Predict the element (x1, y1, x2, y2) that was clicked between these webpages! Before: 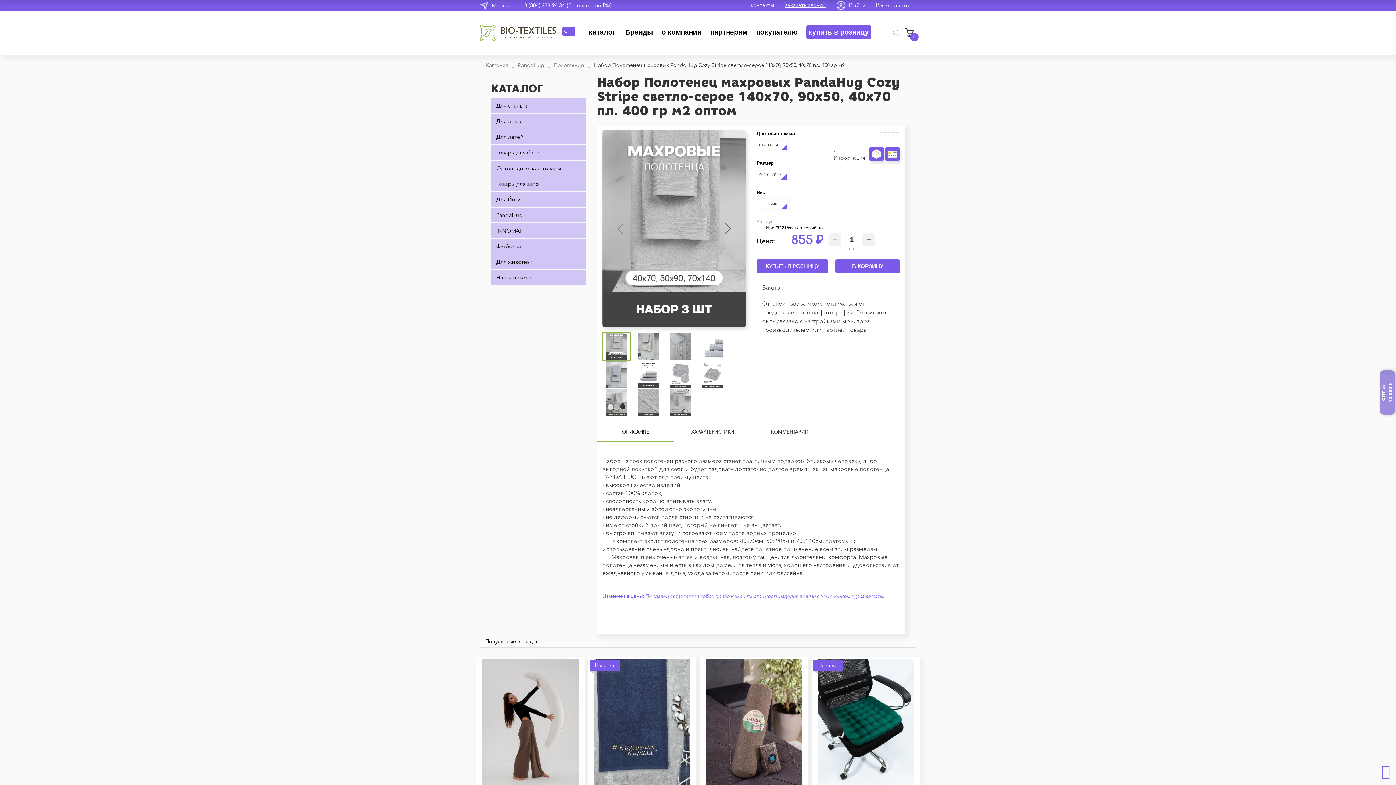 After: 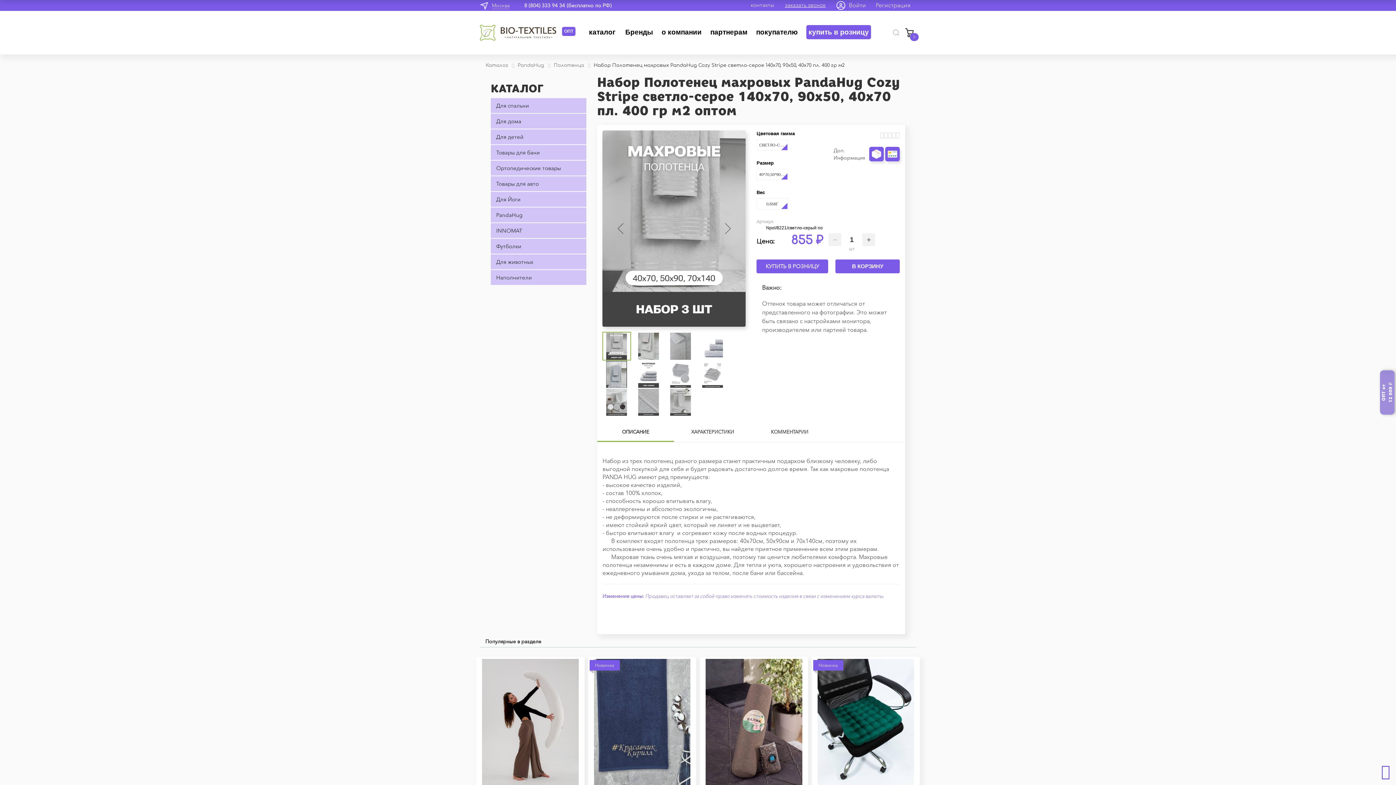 Action: bbox: (835, 259, 900, 268) label: В КОРЗИНУ